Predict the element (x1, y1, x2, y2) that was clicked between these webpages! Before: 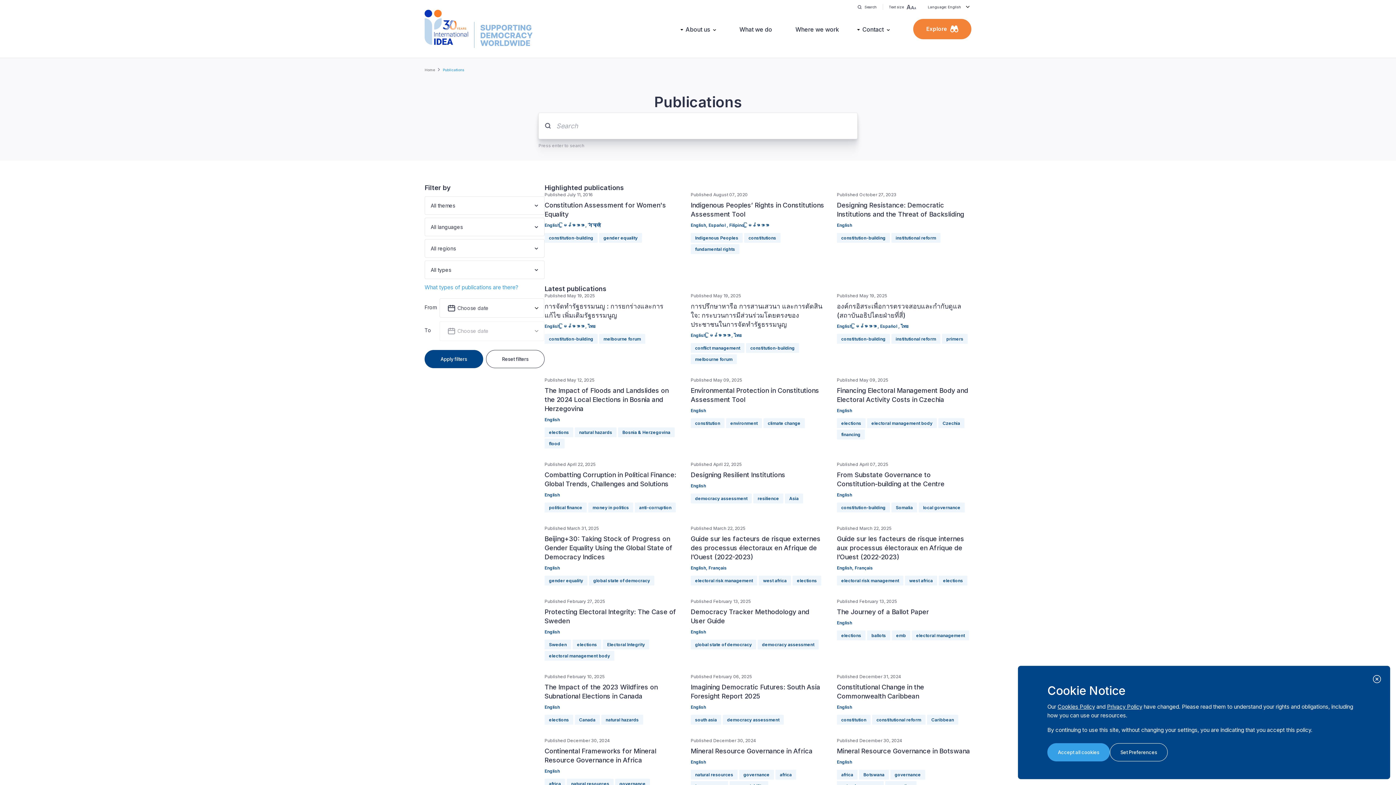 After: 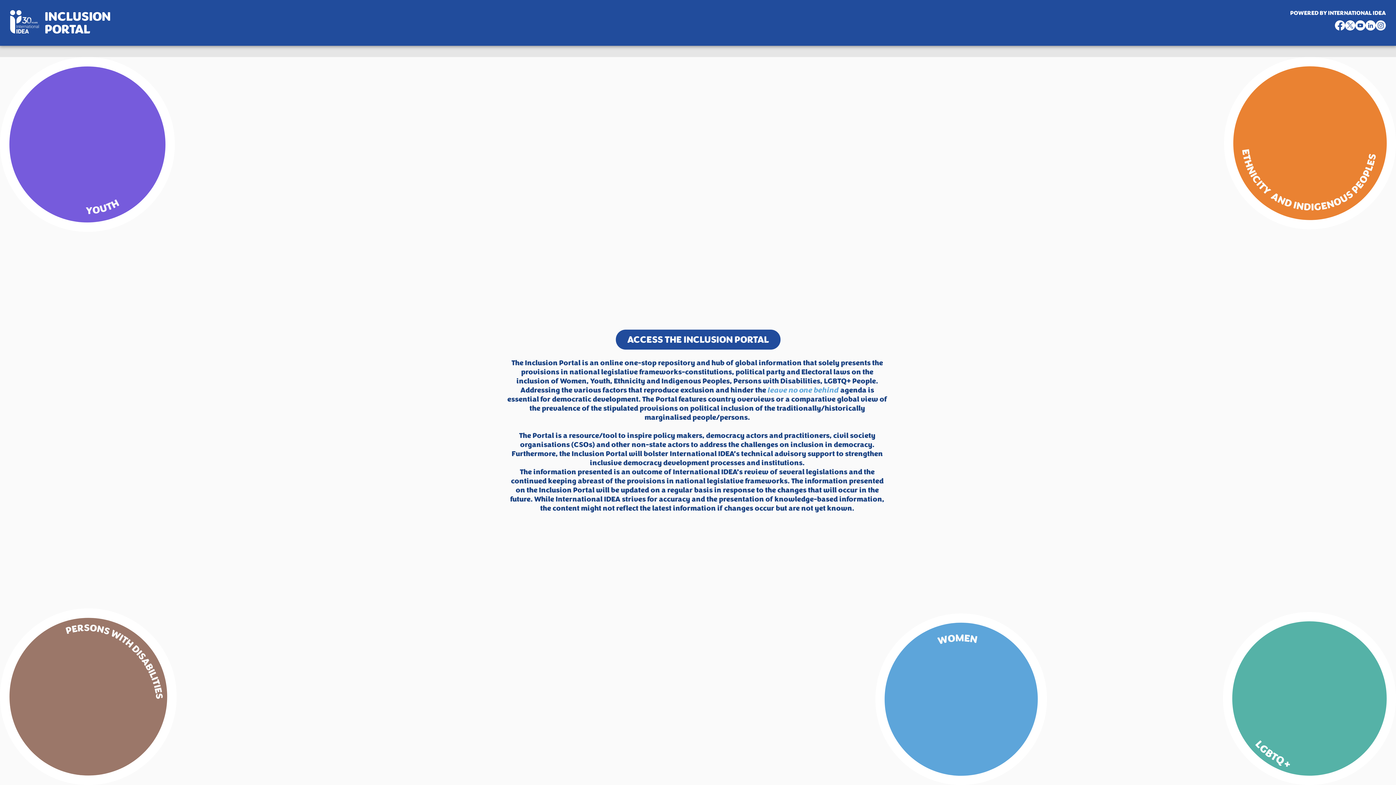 Action: label: Inclusion Portal bbox: (726, 501, 772, 509)